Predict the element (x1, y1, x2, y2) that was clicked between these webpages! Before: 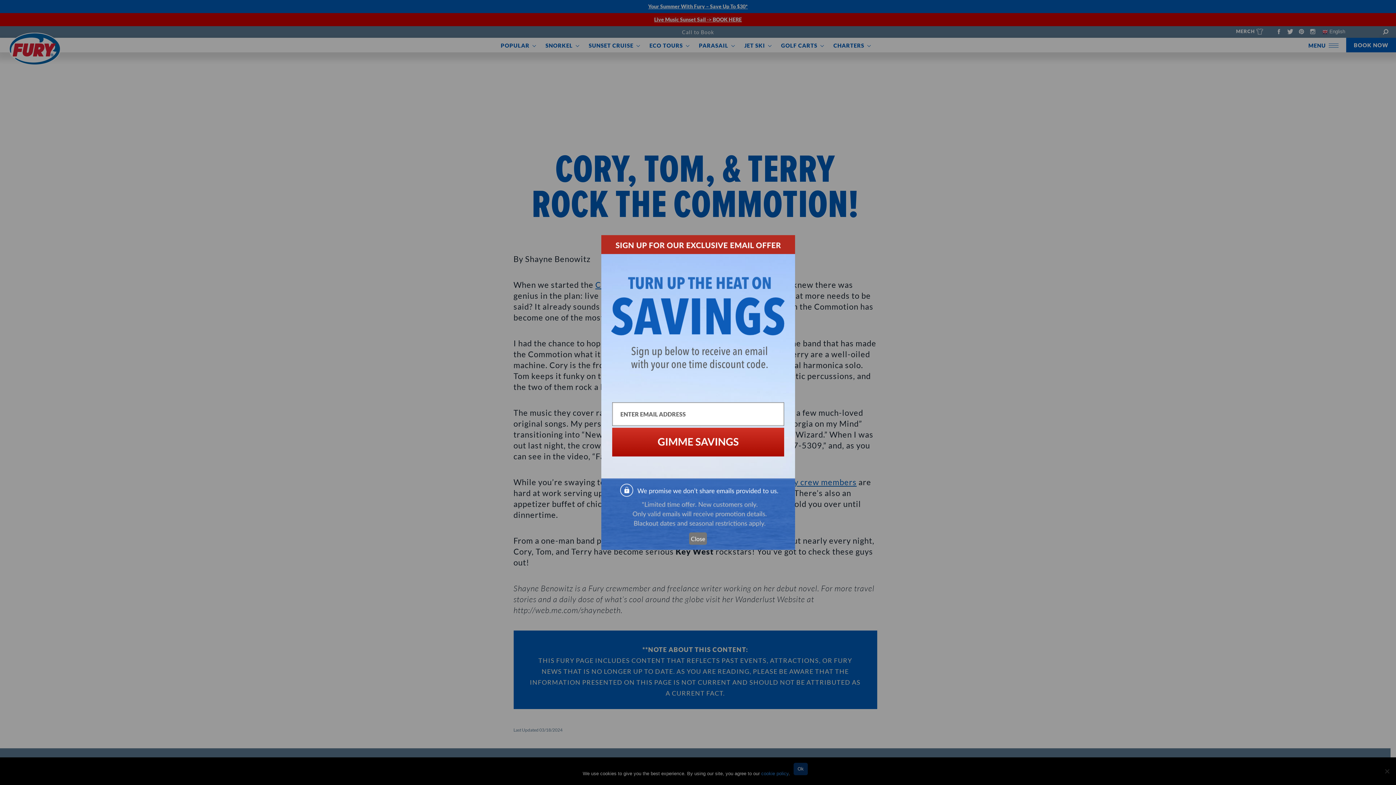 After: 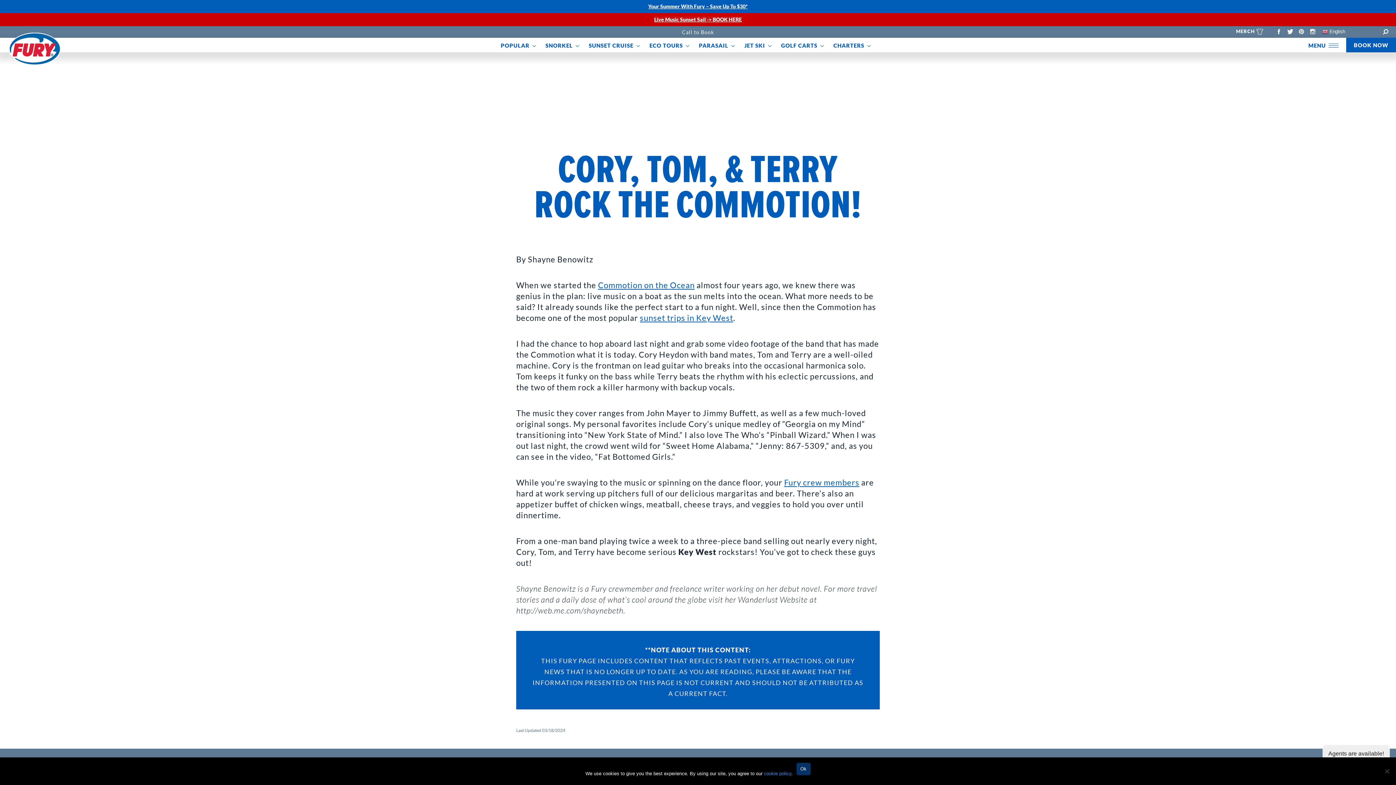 Action: label: Close bbox: (689, 532, 707, 545)